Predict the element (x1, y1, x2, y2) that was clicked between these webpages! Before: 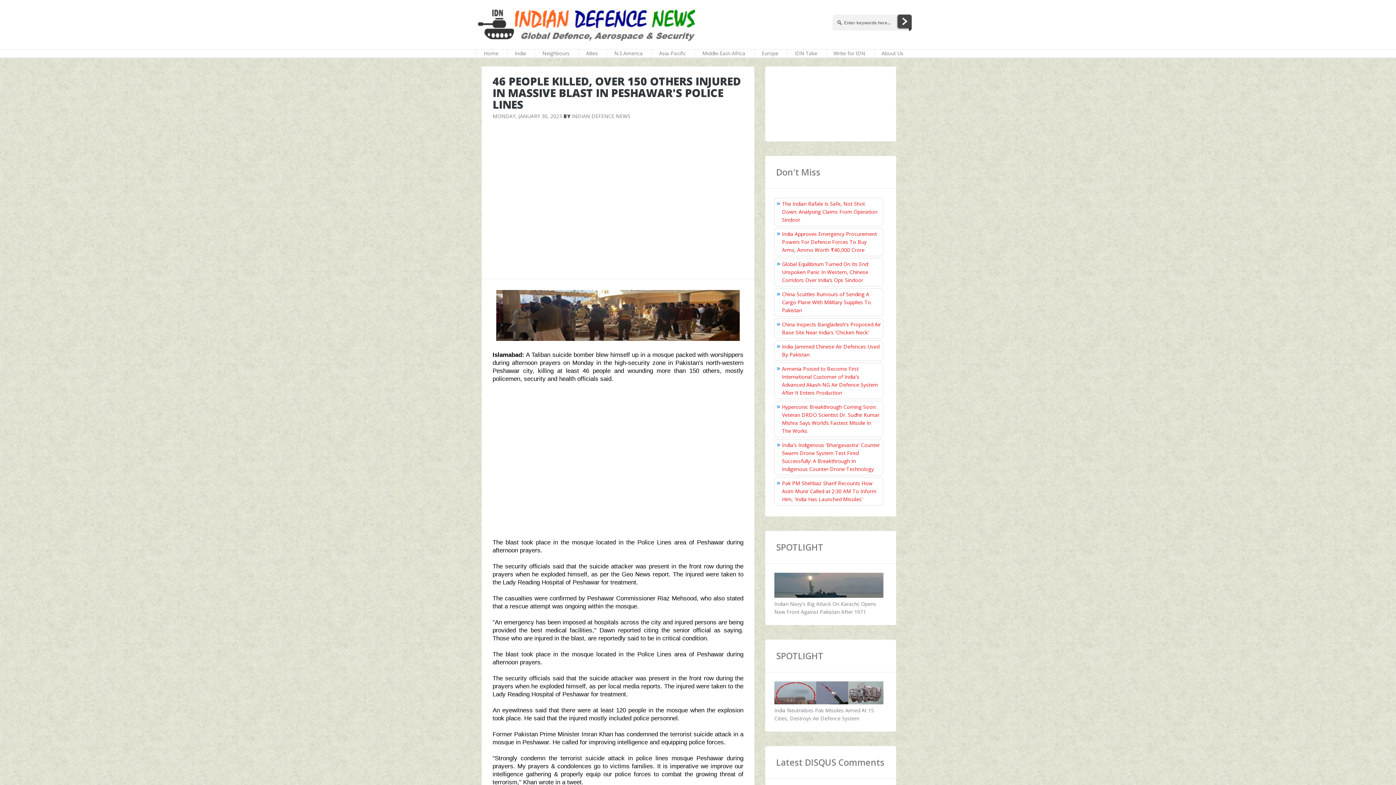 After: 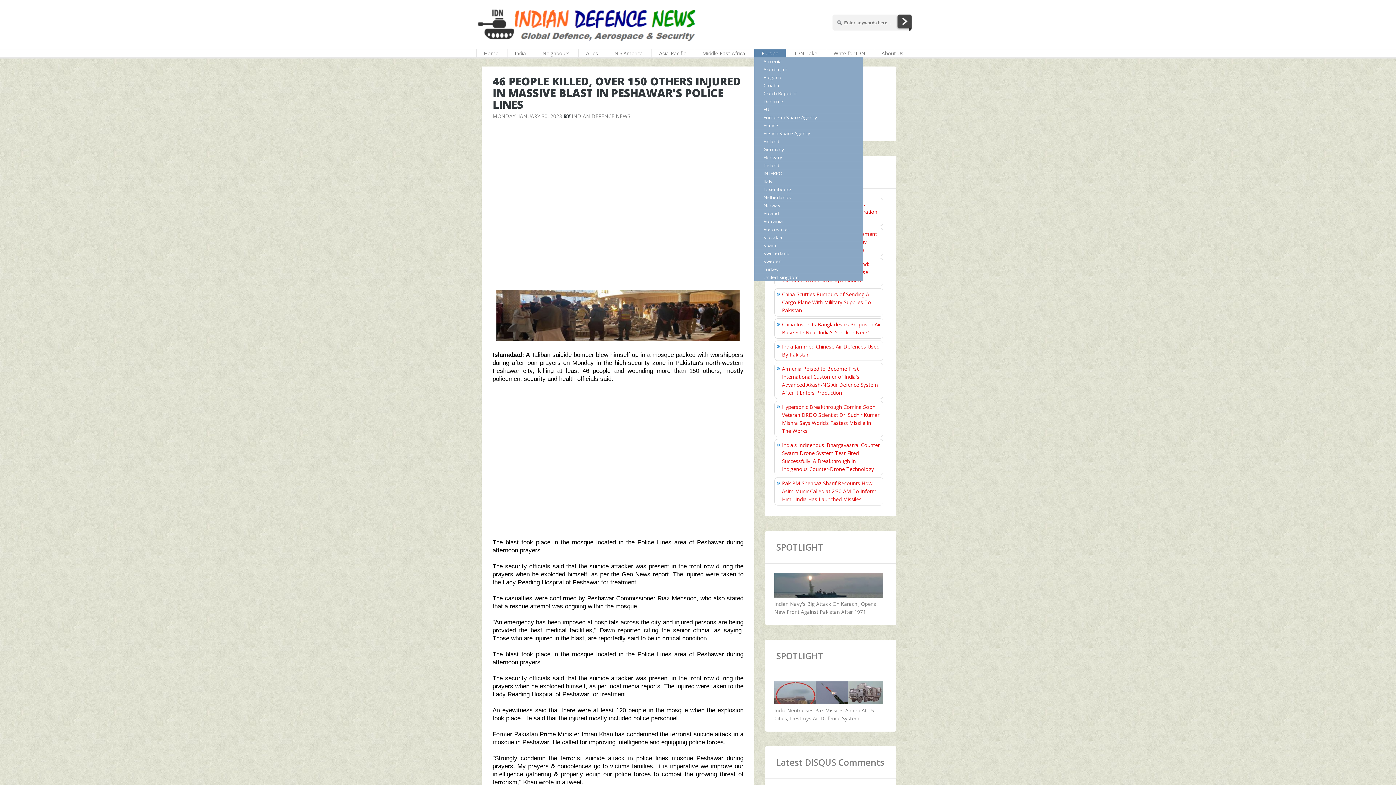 Action: label: Europe bbox: (754, 49, 785, 57)